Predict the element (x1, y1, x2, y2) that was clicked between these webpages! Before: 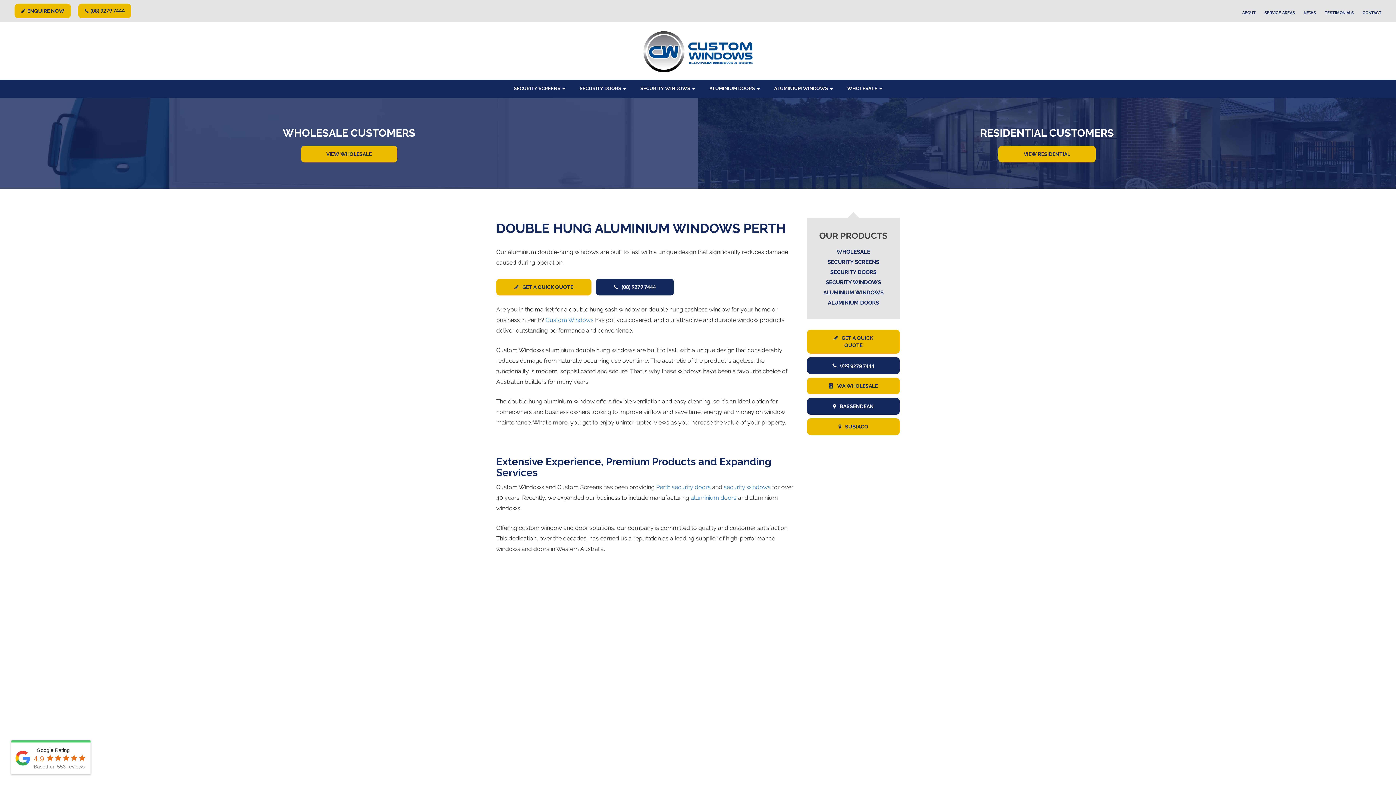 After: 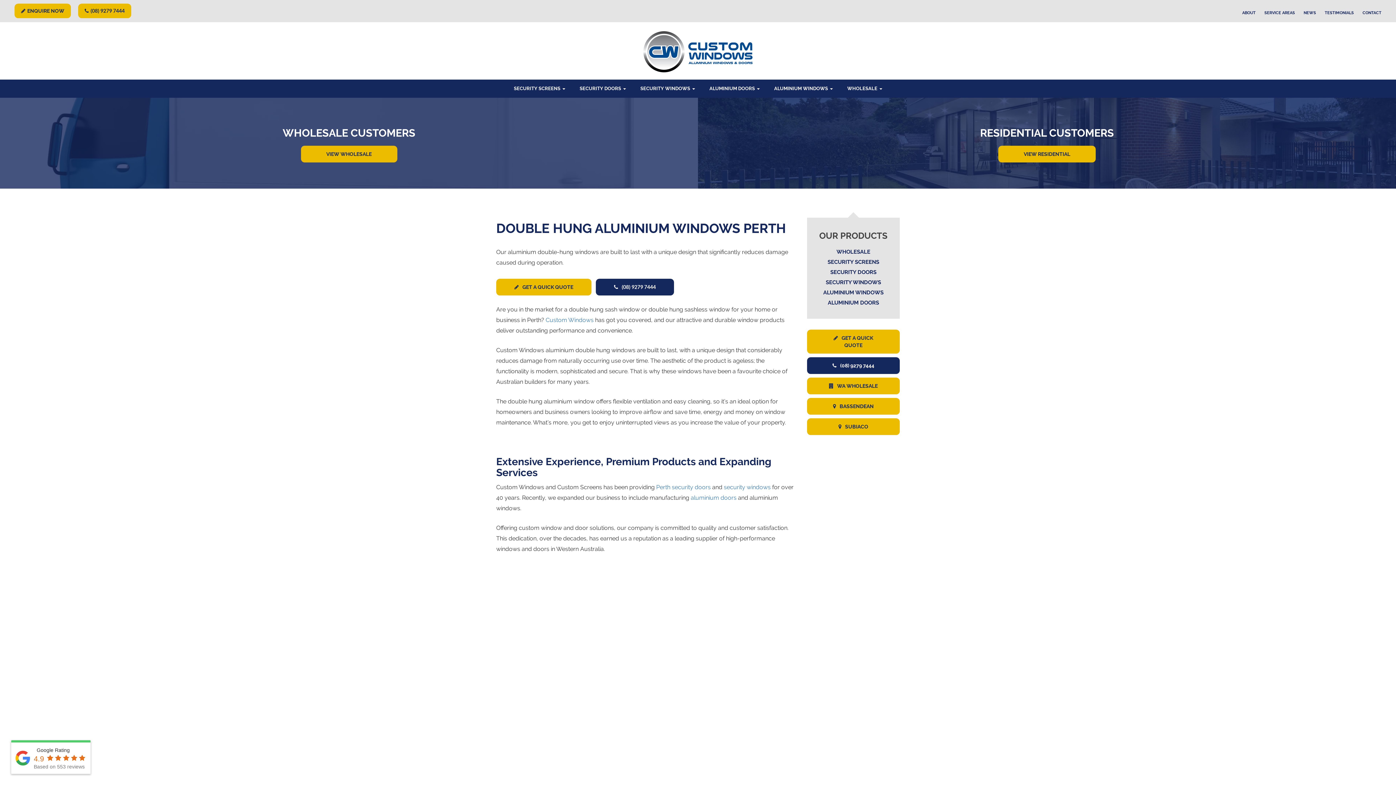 Action: label: BASSENDEAN bbox: (807, 398, 900, 414)